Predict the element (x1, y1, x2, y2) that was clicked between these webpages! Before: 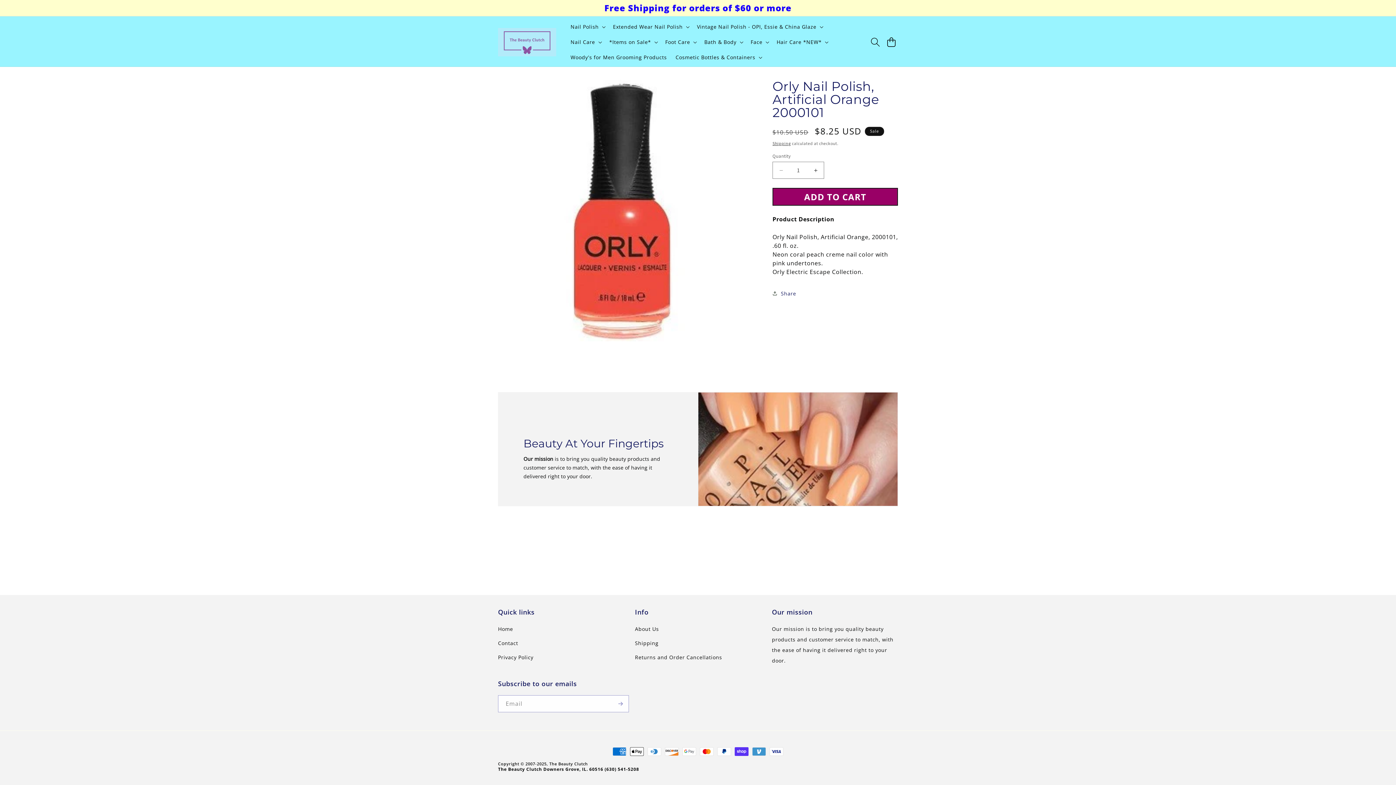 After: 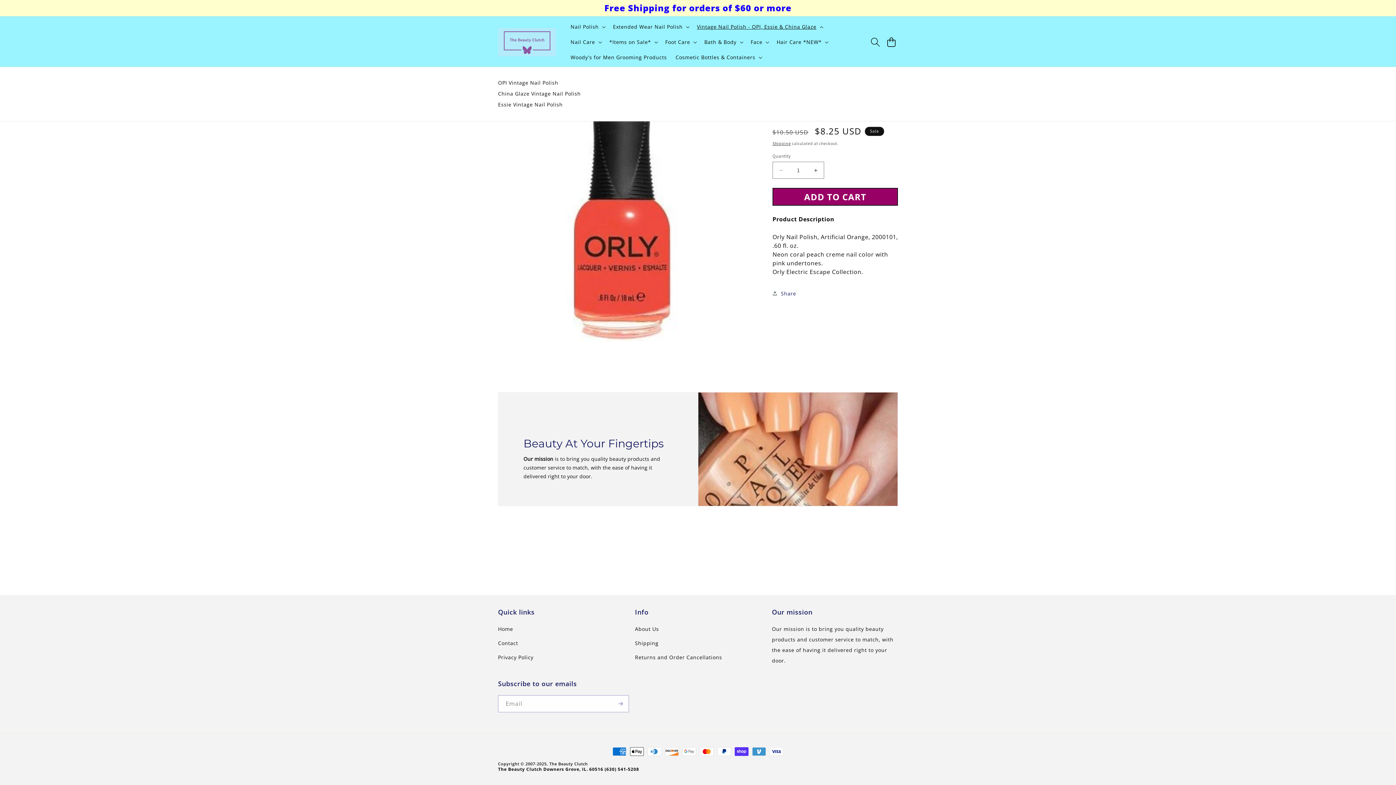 Action: bbox: (692, 19, 826, 34) label: Vintage Nail Polish - OPI, Essie & China Glaze